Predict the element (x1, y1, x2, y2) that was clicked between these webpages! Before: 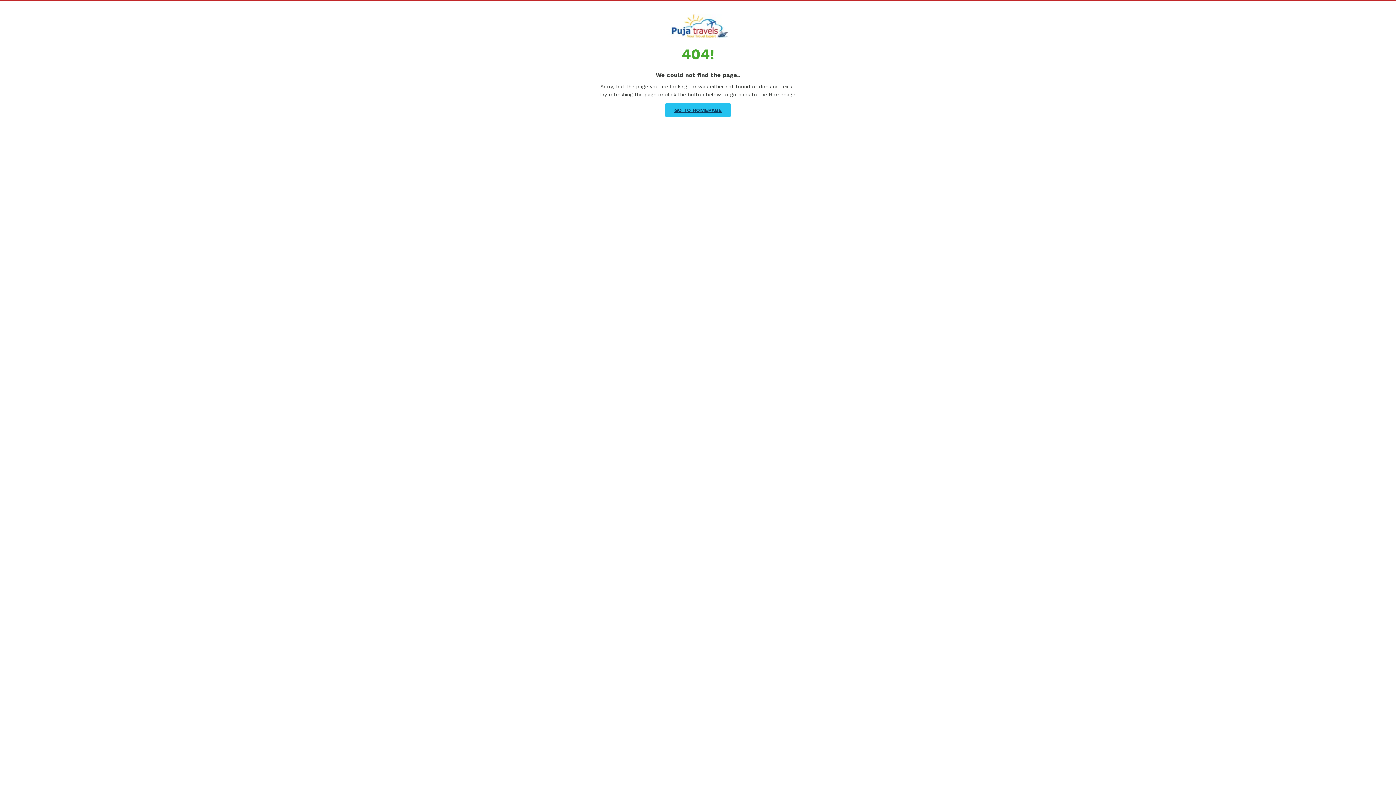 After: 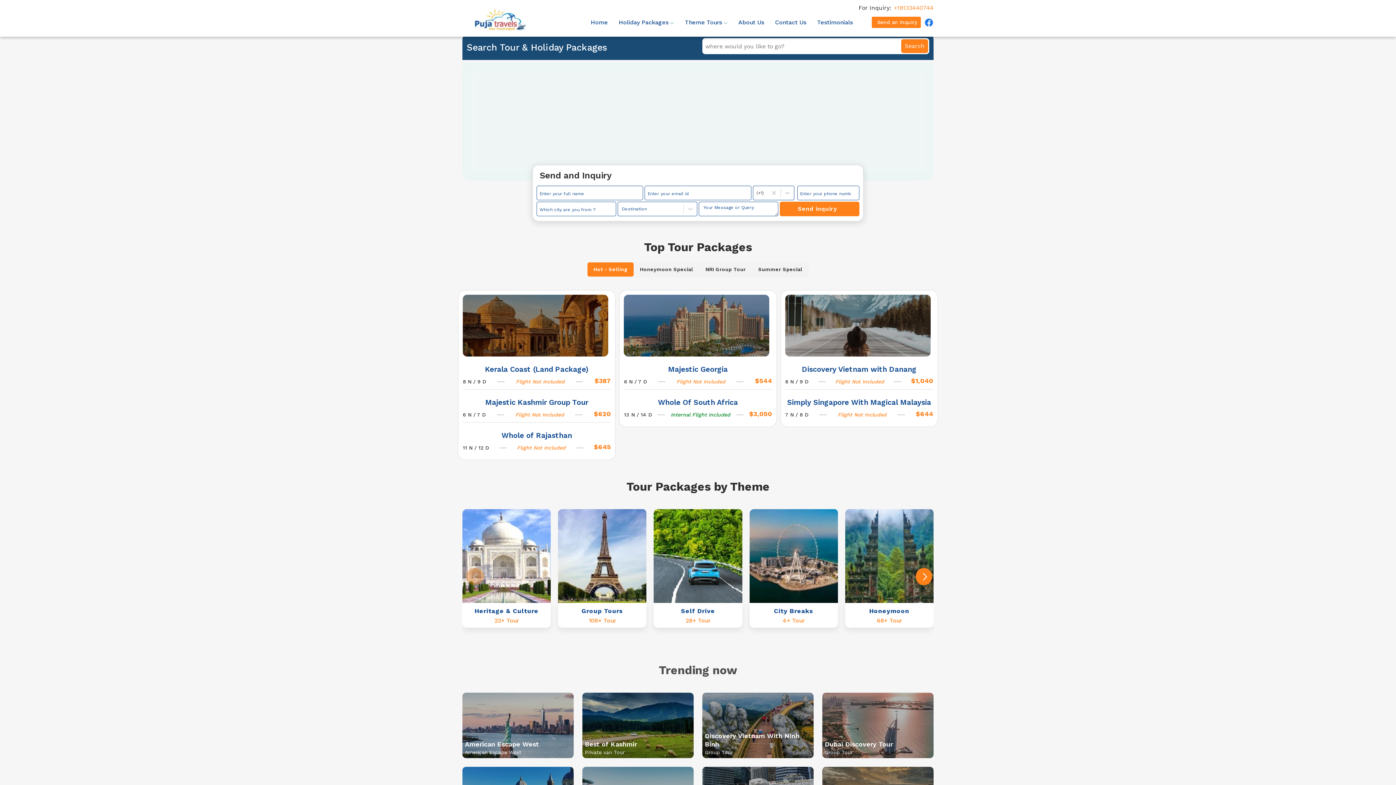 Action: bbox: (658, 22, 738, 29)